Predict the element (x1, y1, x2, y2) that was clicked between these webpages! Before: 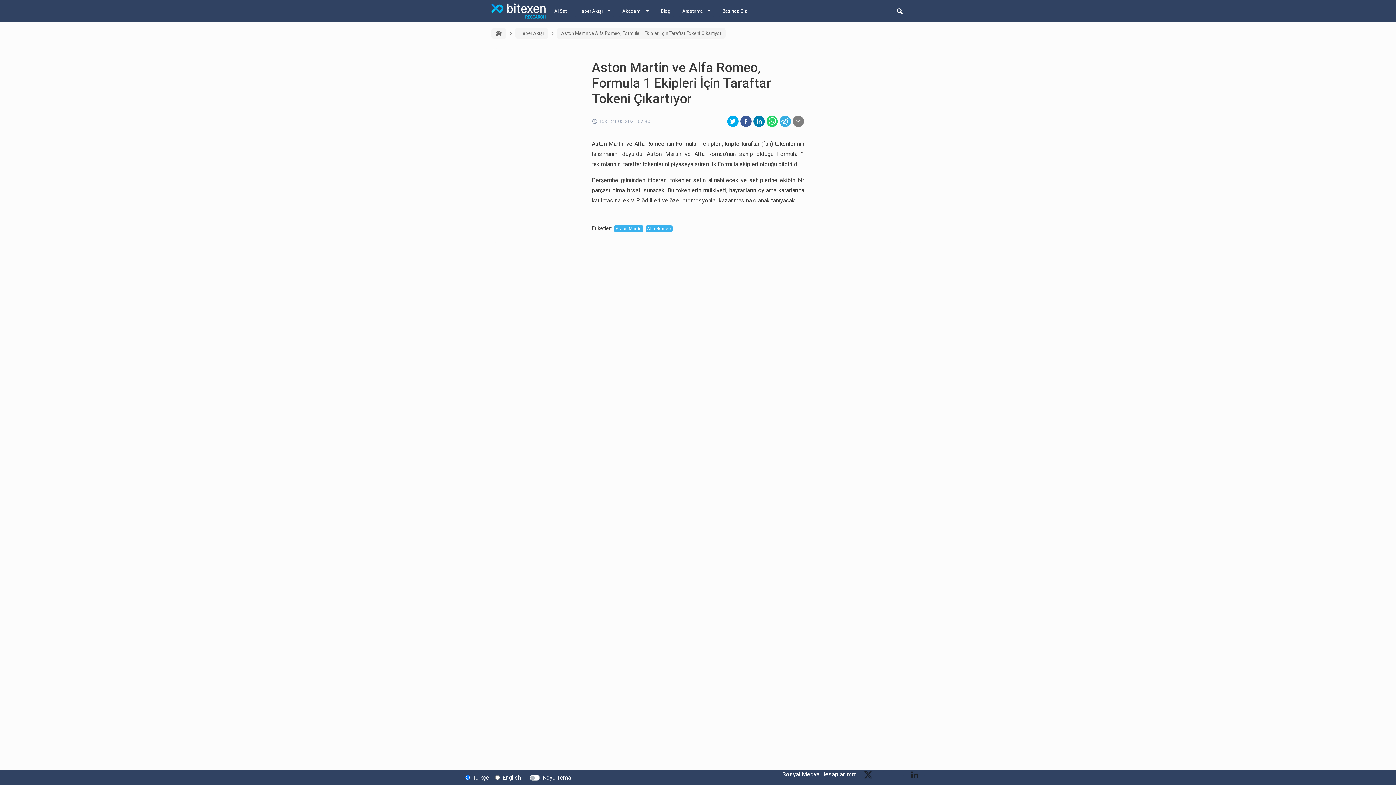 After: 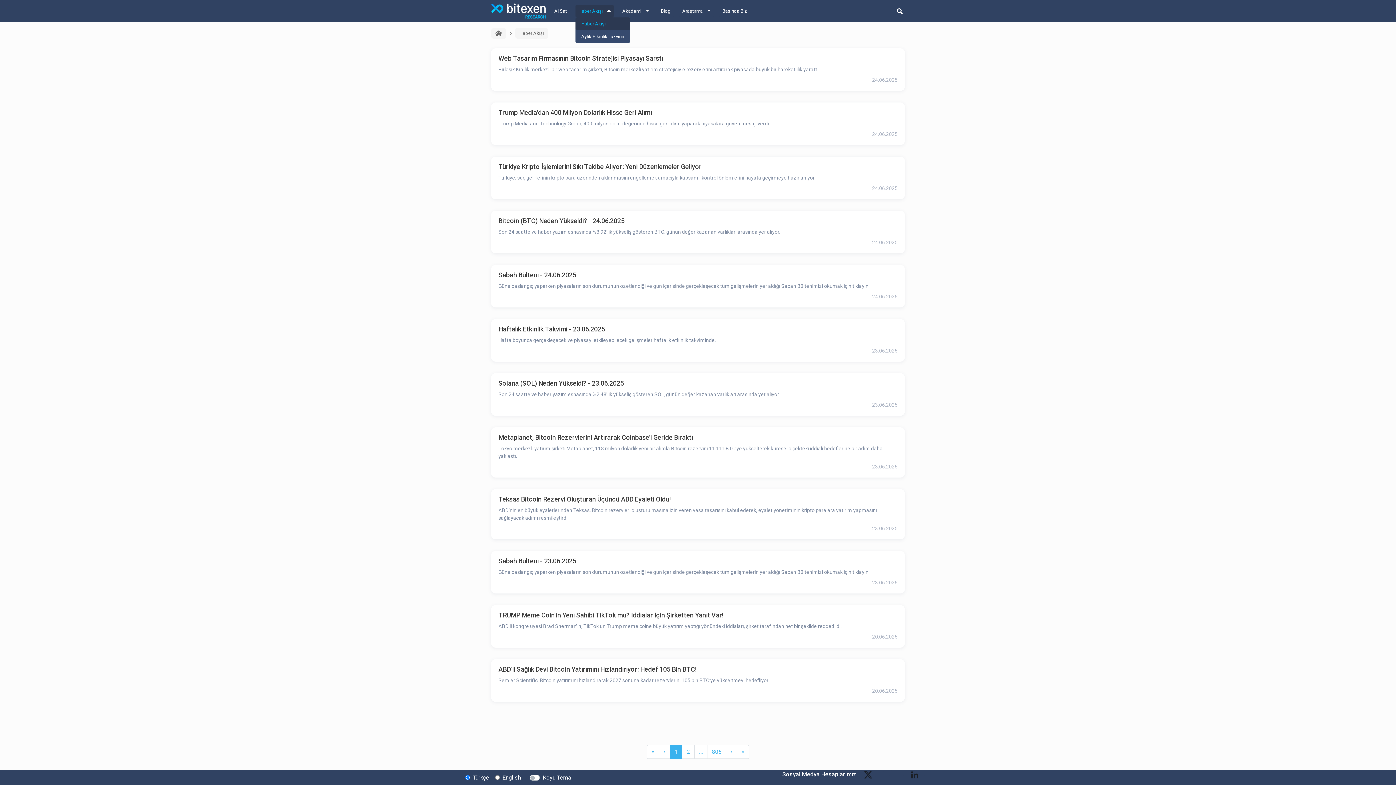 Action: label: Haber Akışı bbox: (575, 4, 613, 17)